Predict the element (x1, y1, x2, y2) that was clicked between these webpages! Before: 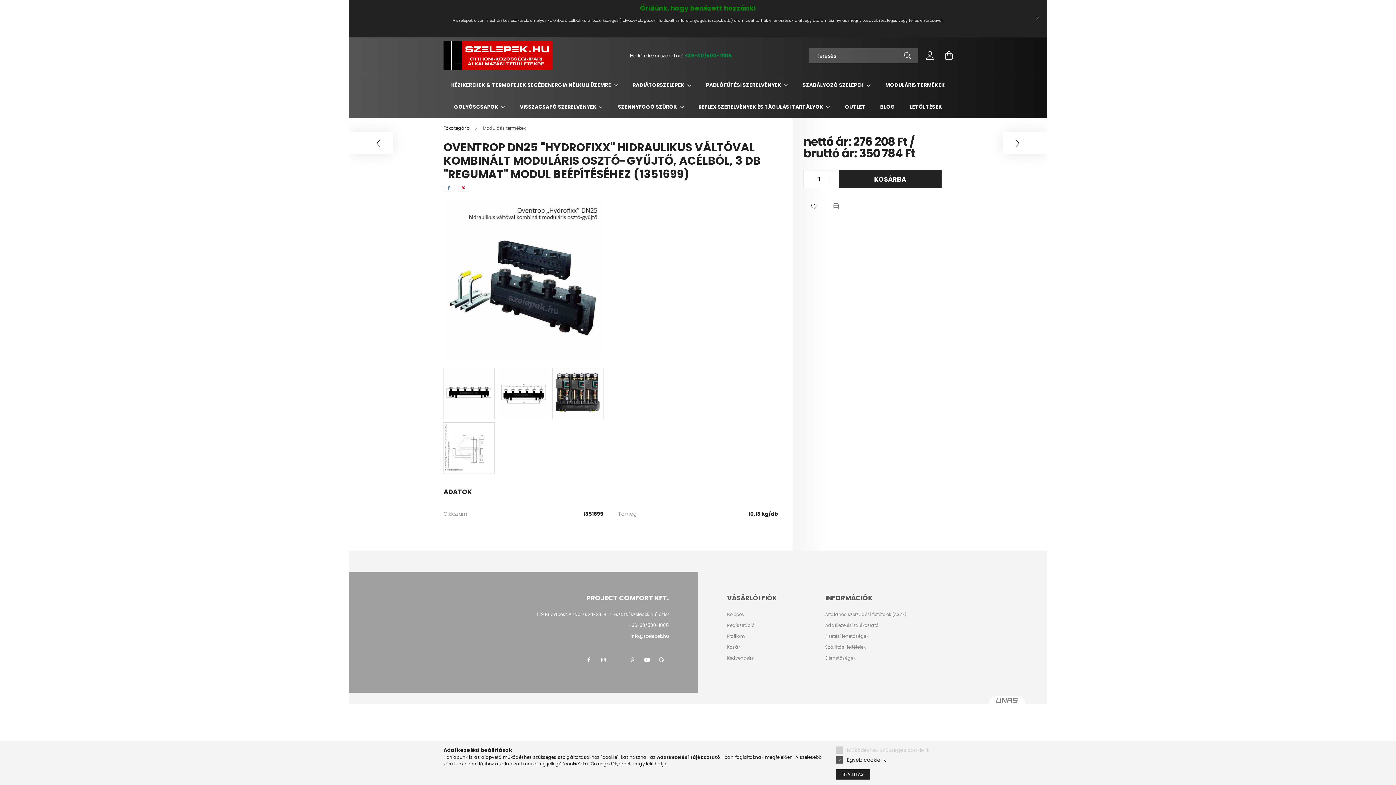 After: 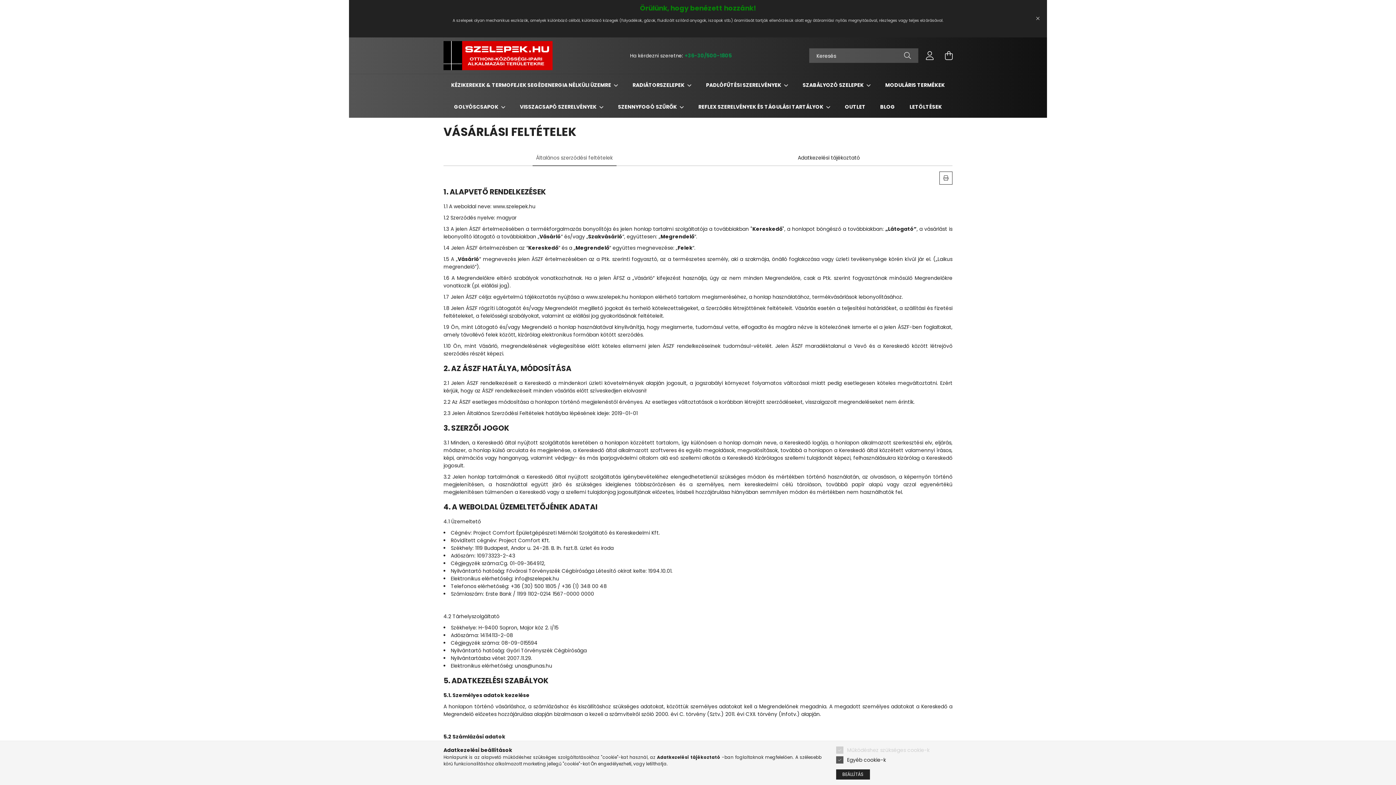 Action: bbox: (825, 611, 906, 617) label: Általános szerződési feltételek (ÁSZF)